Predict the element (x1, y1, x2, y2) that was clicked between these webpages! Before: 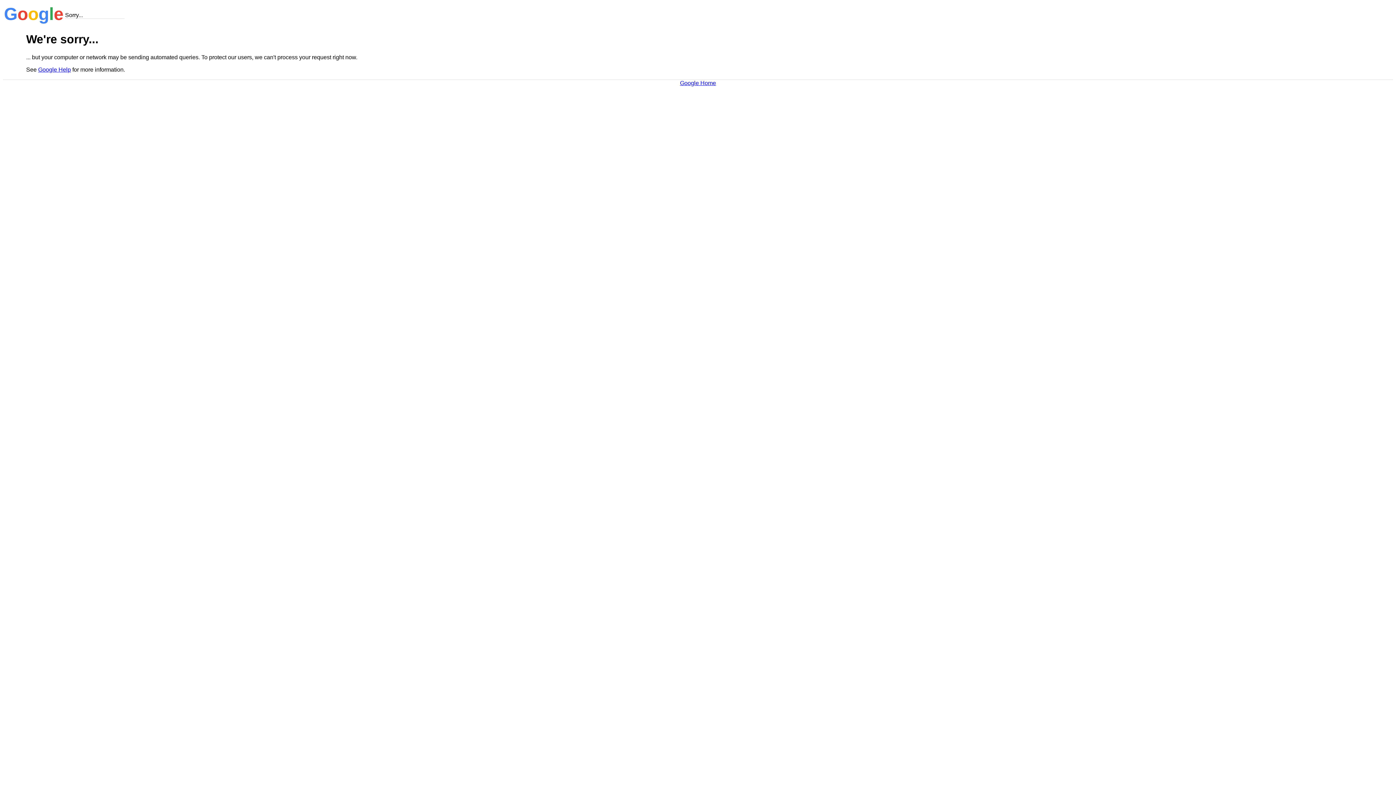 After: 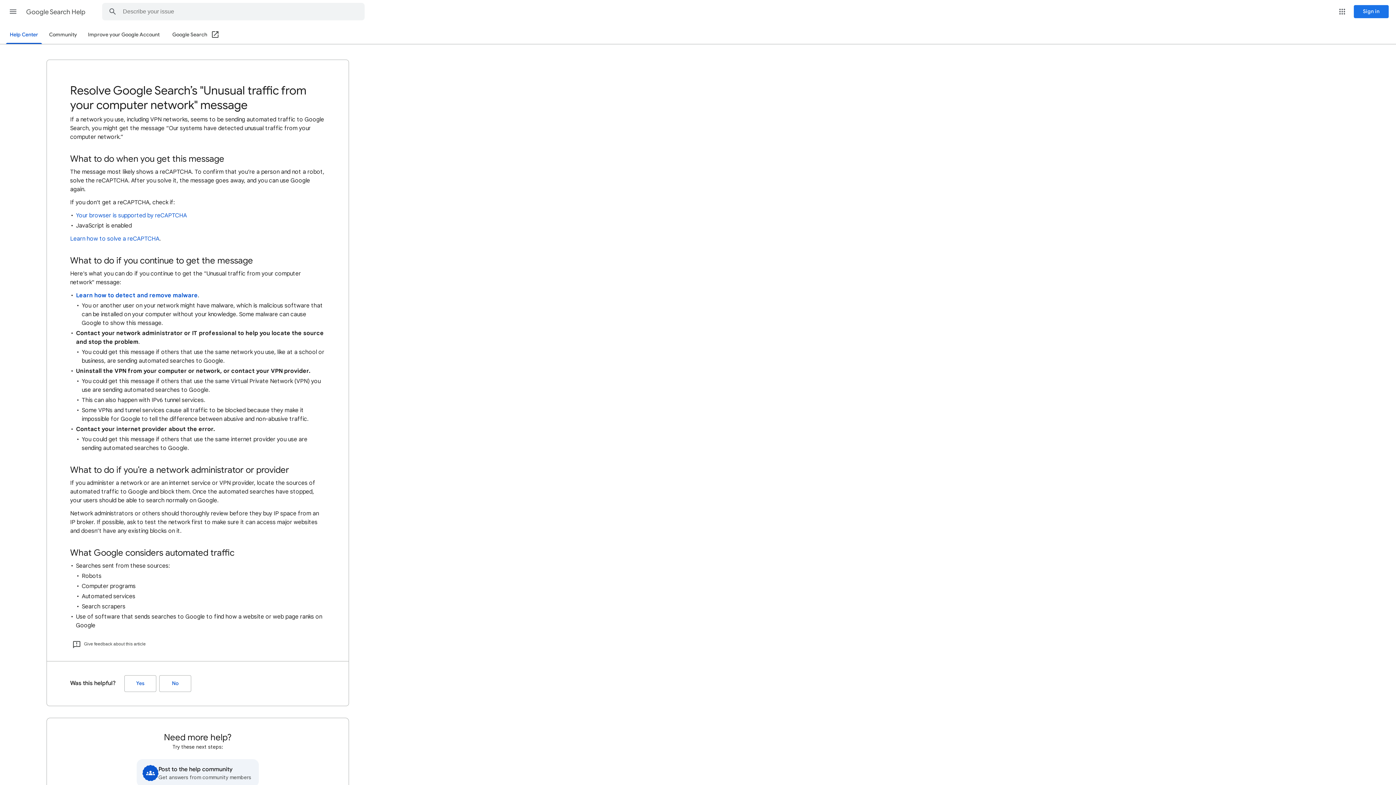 Action: label: Google Help bbox: (38, 66, 70, 72)